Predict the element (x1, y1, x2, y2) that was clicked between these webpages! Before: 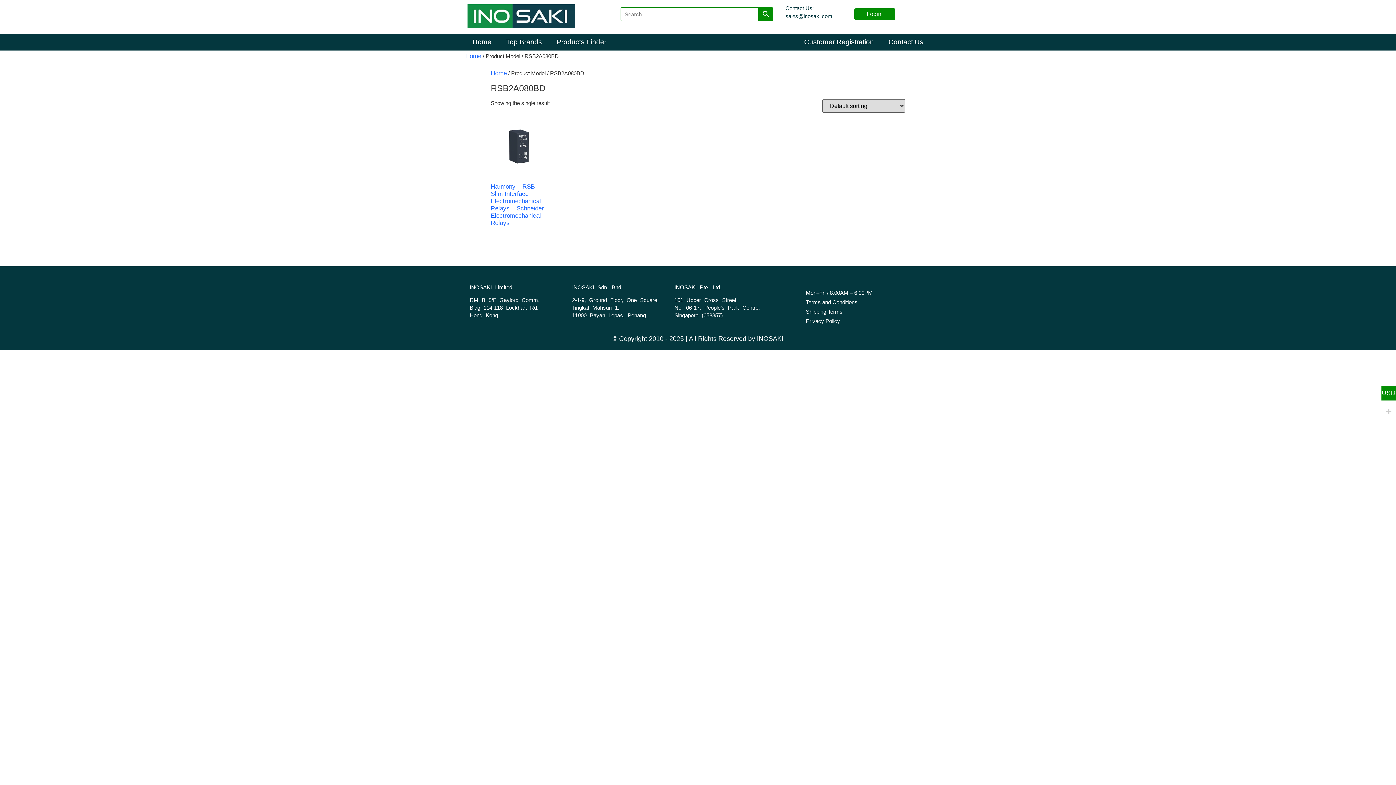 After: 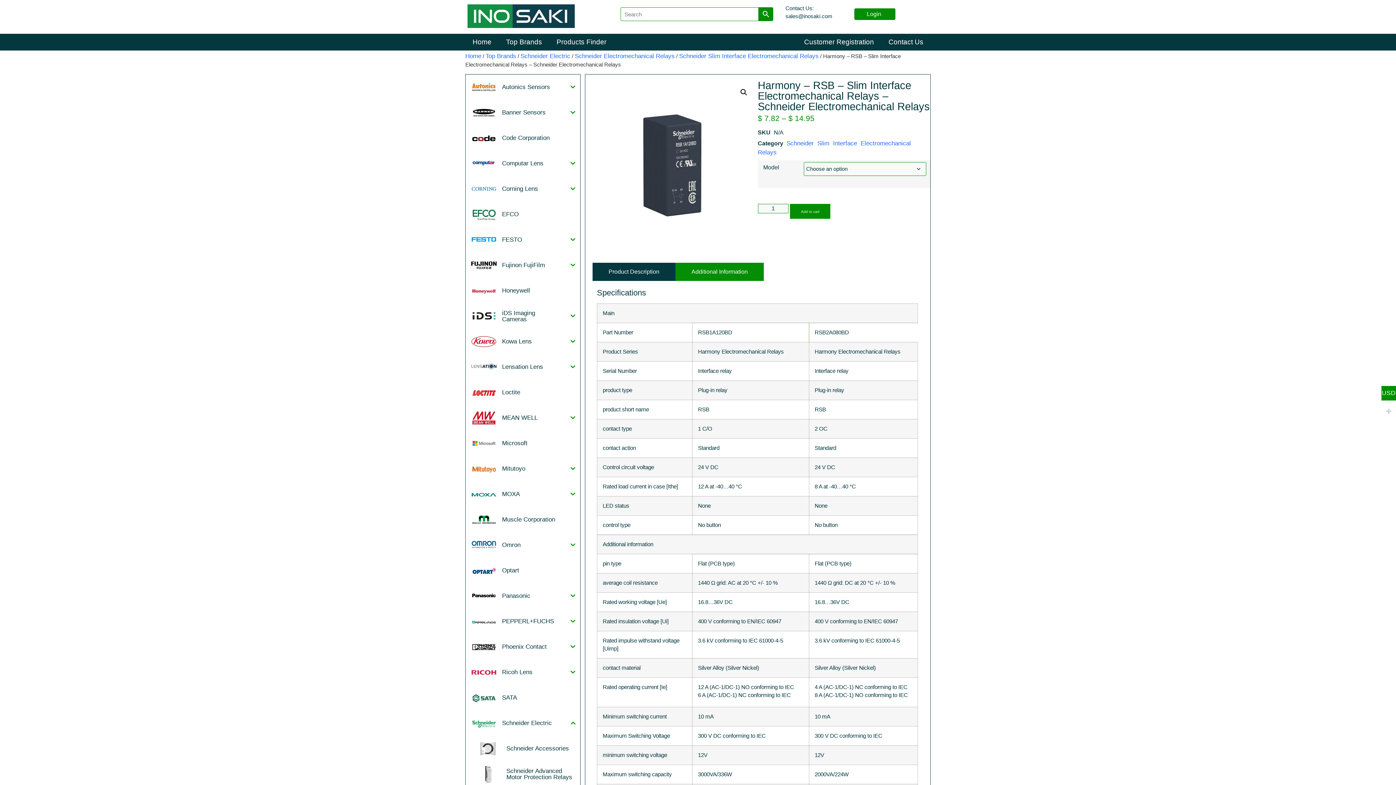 Action: label: Harmony – RSB – Slim Interface Electromechanical Relays – Schneider Electromechanical Relays bbox: (490, 118, 546, 230)